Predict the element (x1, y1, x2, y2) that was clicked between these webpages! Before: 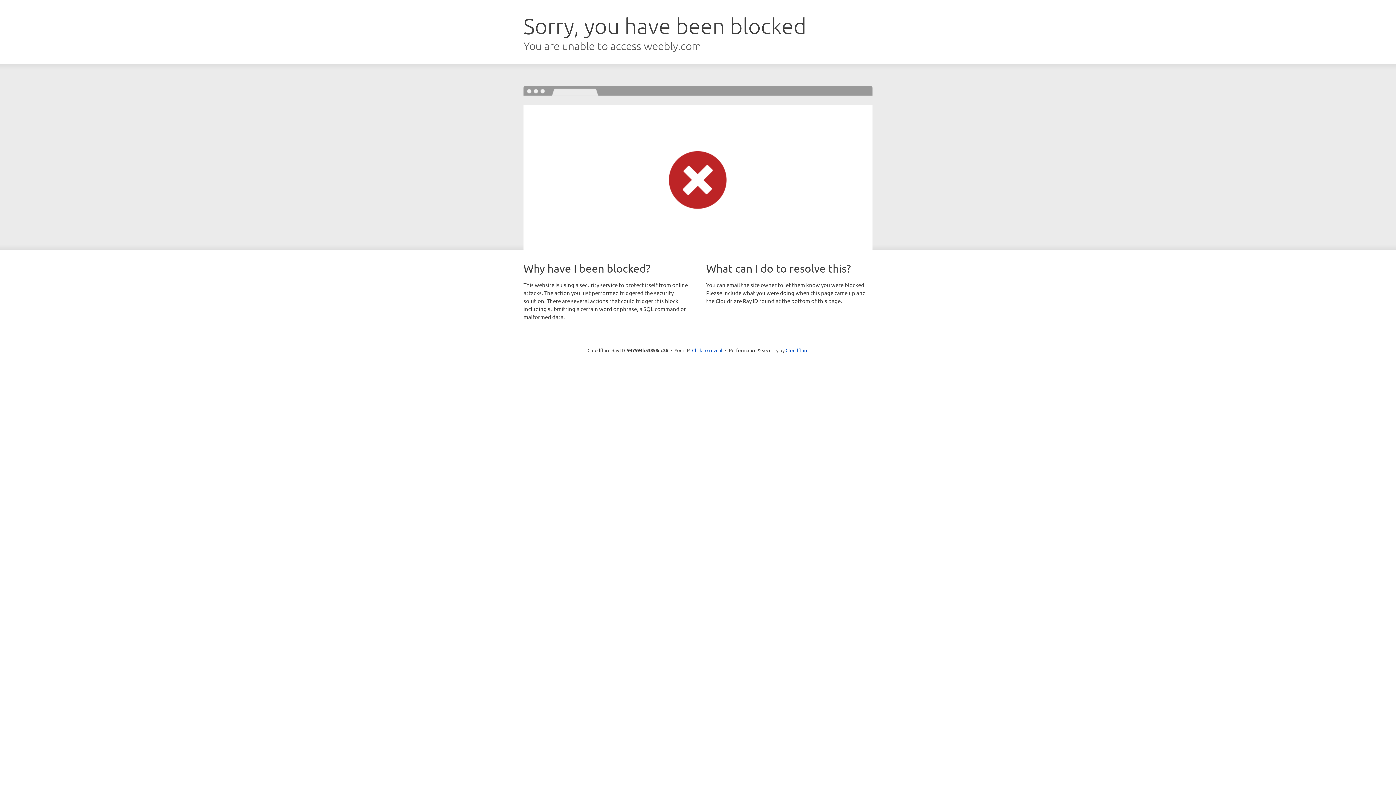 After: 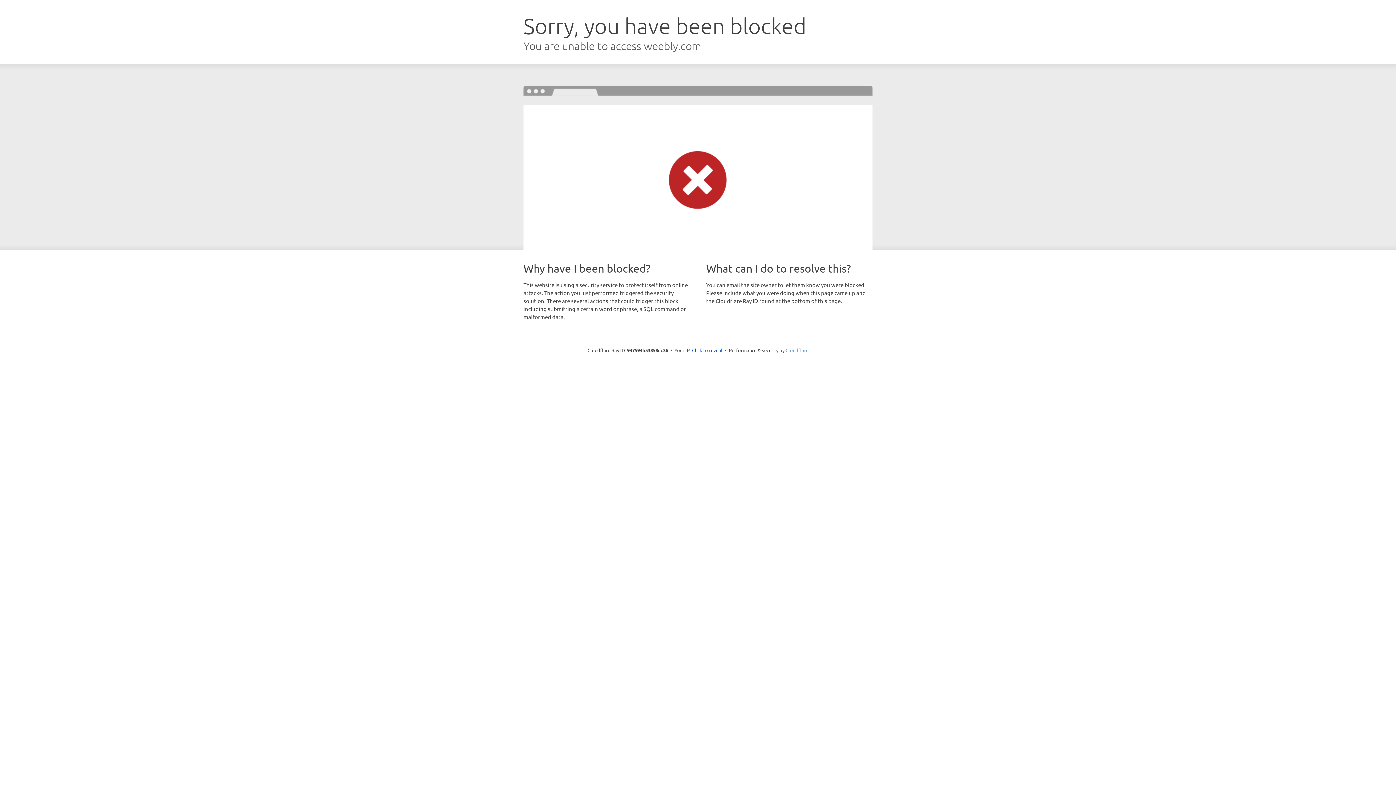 Action: bbox: (785, 347, 808, 353) label: Cloudflare